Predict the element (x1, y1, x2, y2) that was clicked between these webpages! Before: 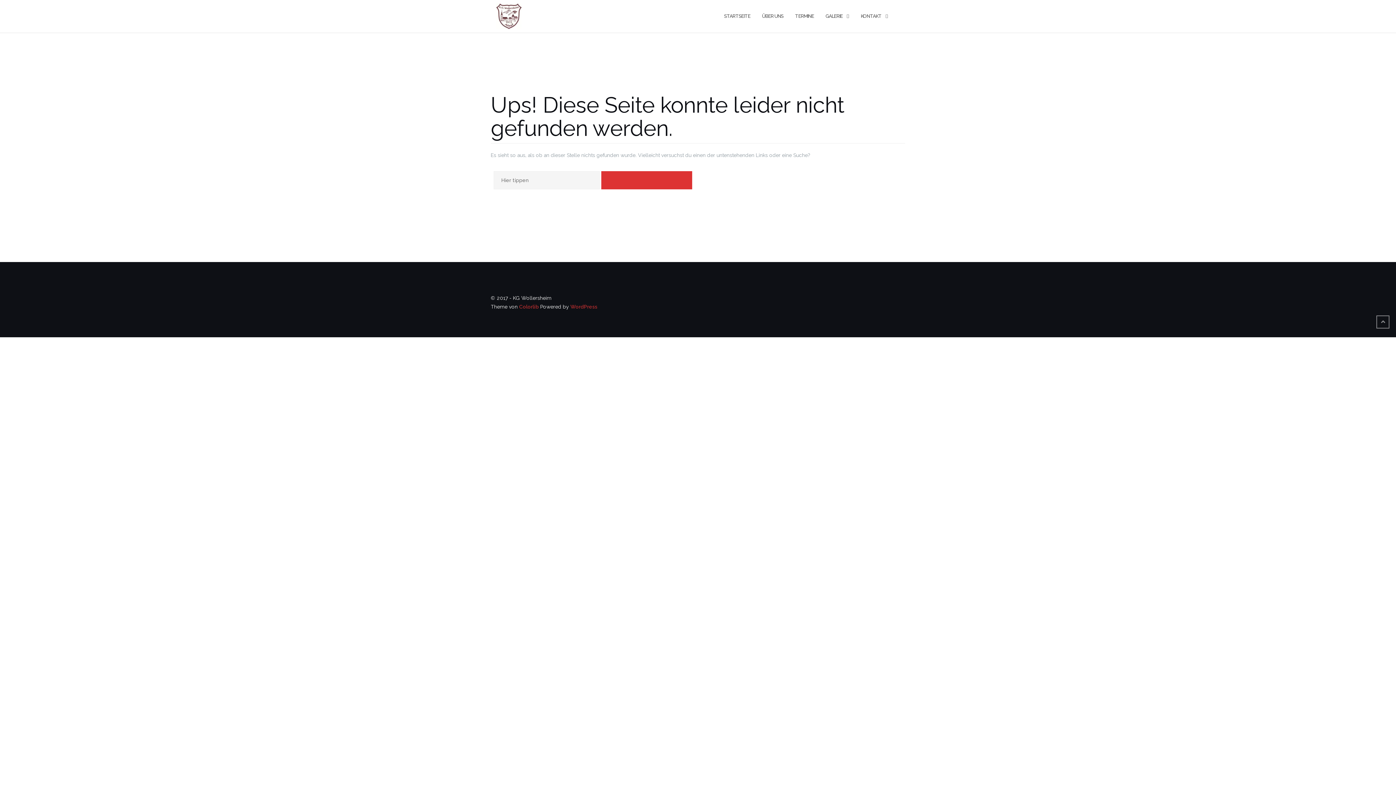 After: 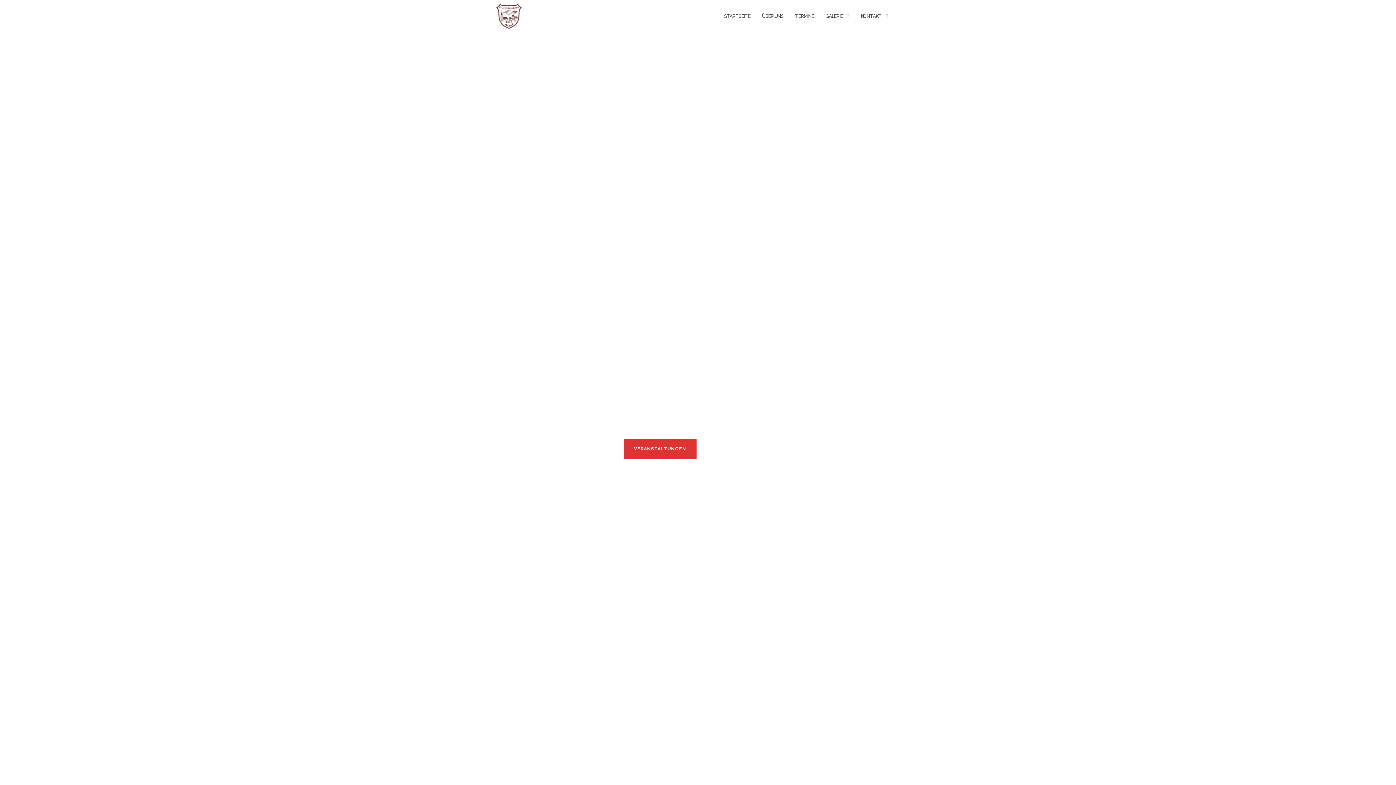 Action: bbox: (496, 3, 521, 29)